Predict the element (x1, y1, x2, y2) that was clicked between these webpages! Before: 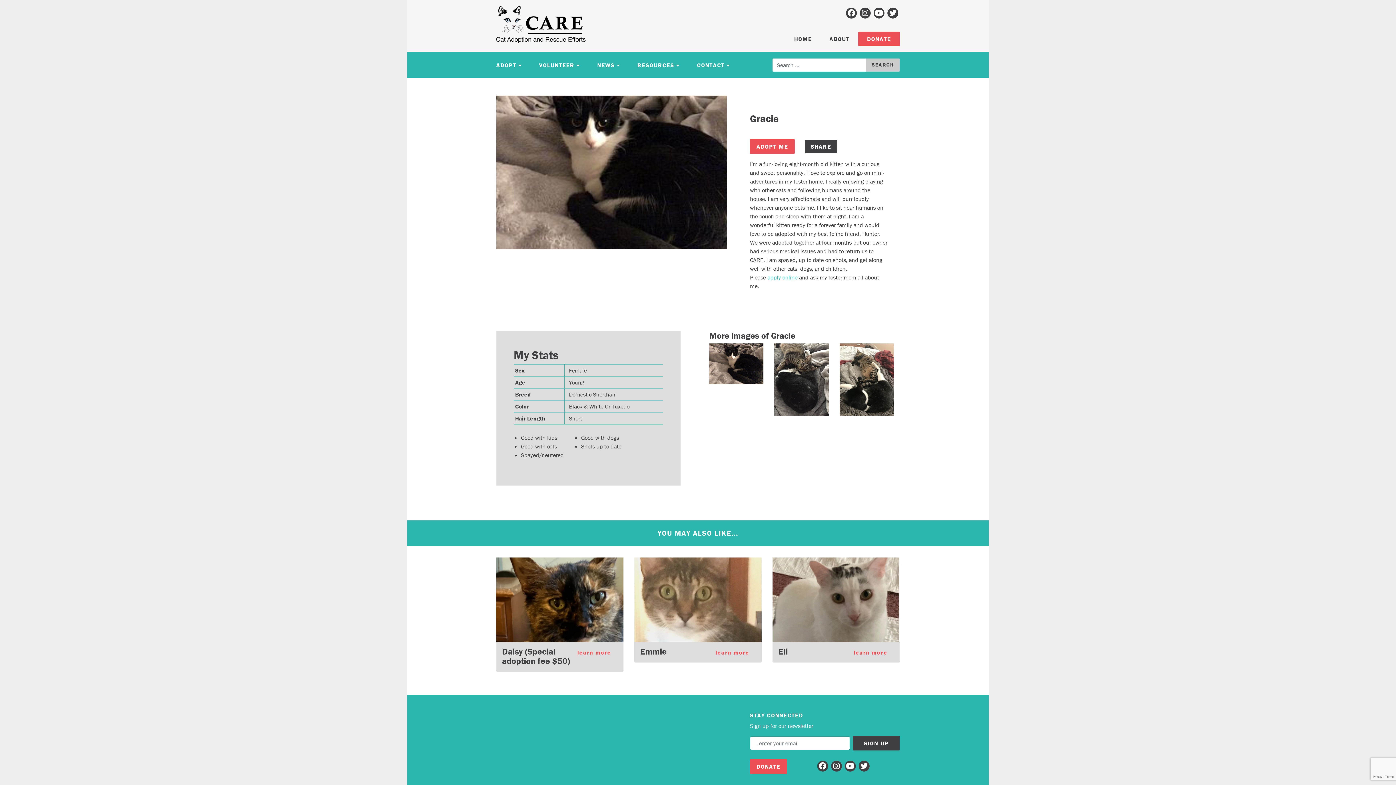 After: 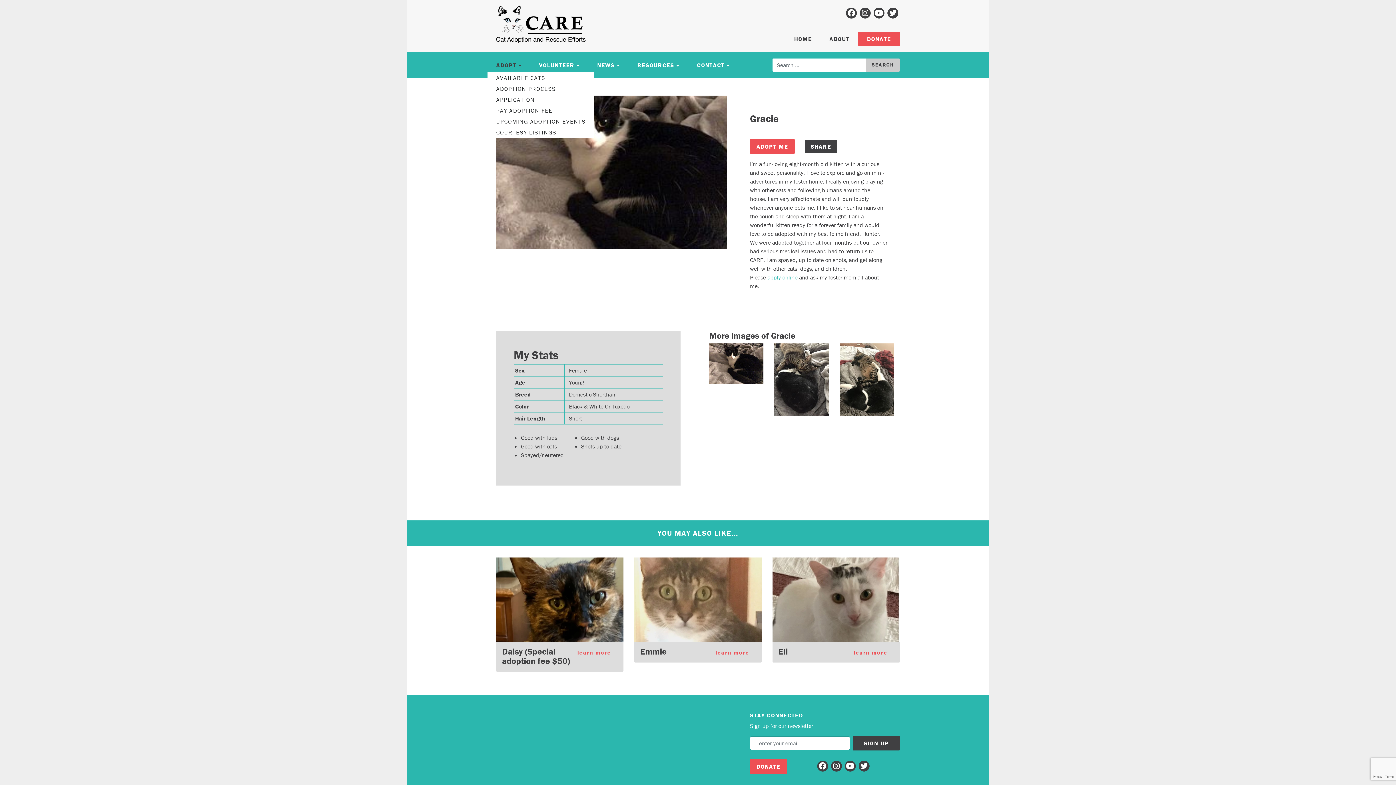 Action: bbox: (487, 57, 530, 72) label: ADOPT